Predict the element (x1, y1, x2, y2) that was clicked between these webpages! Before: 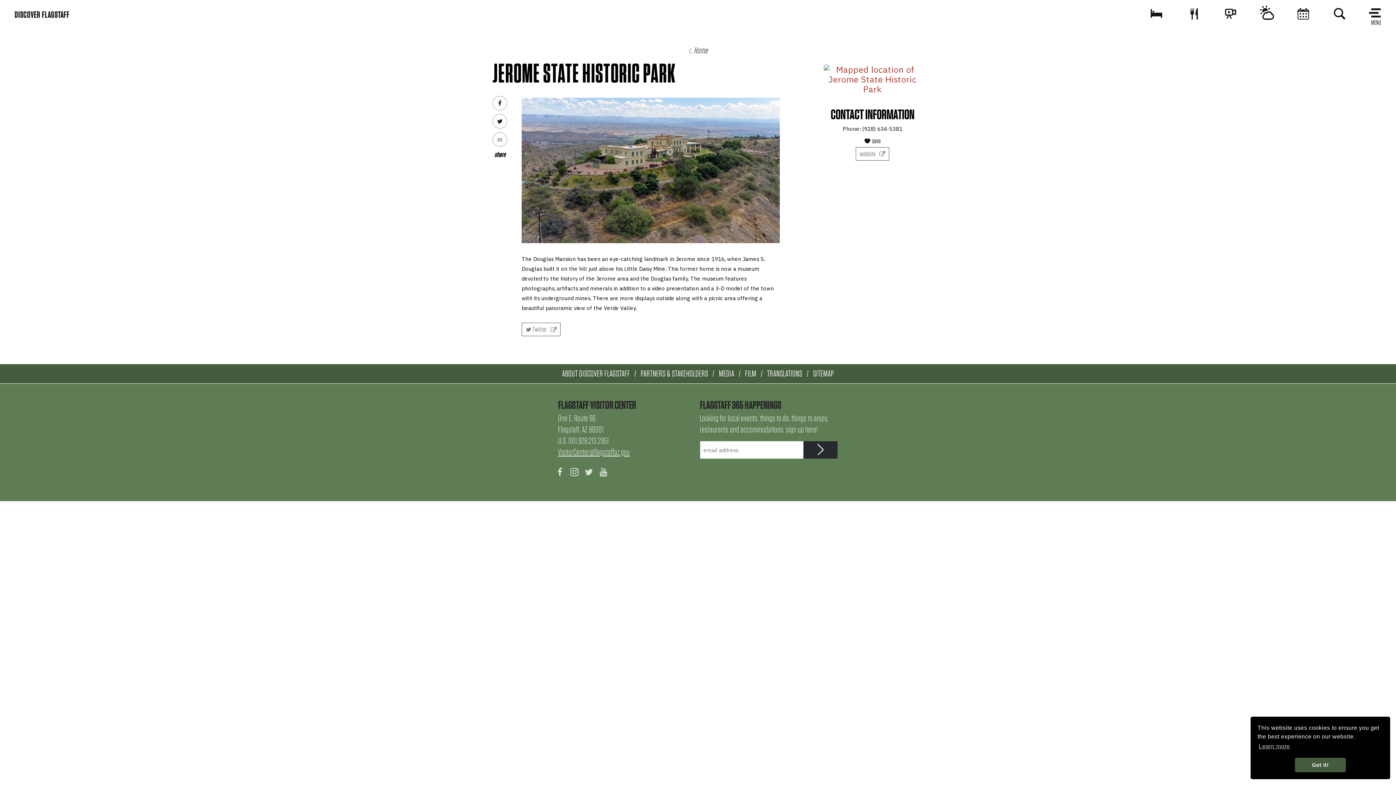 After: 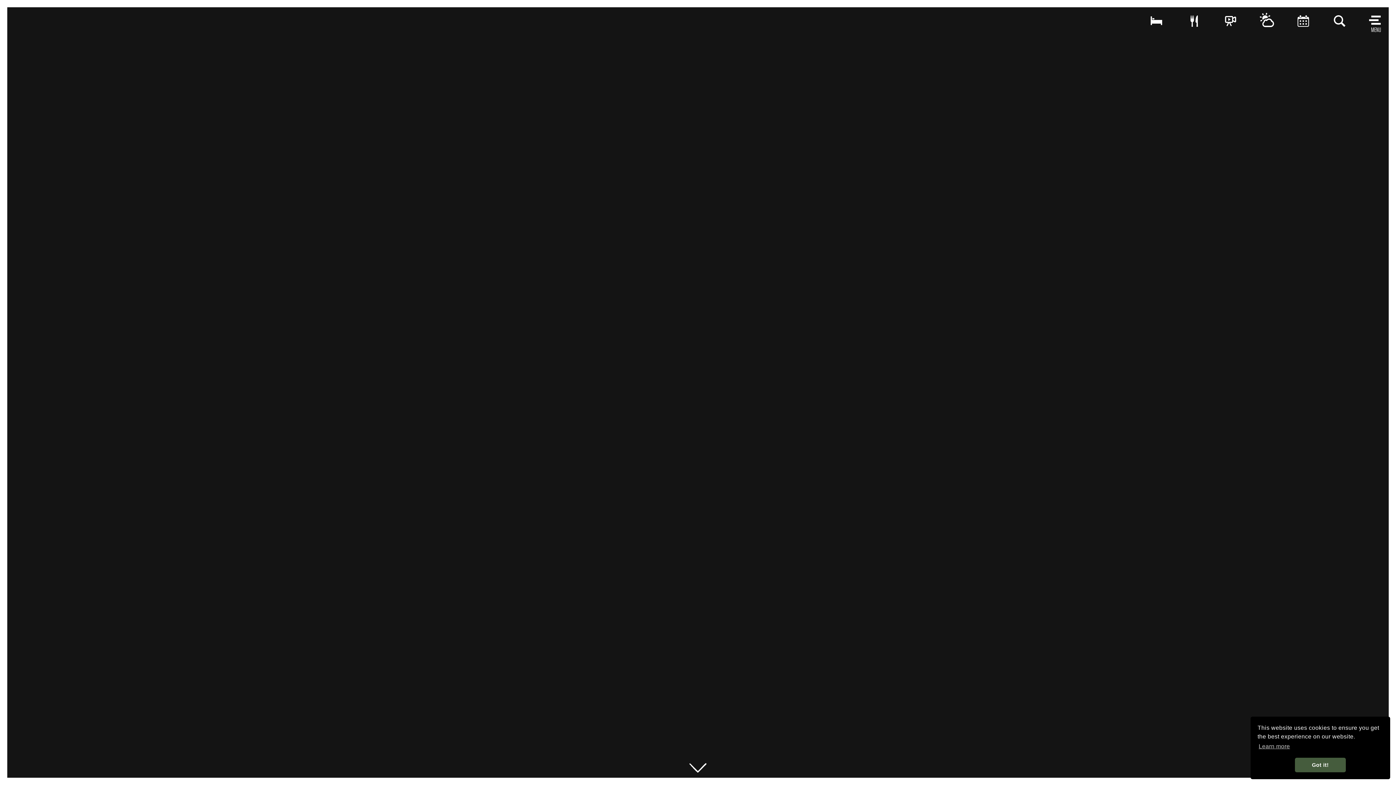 Action: label: DISCOVER FLAGSTAFF bbox: (7, 4, 76, 24)